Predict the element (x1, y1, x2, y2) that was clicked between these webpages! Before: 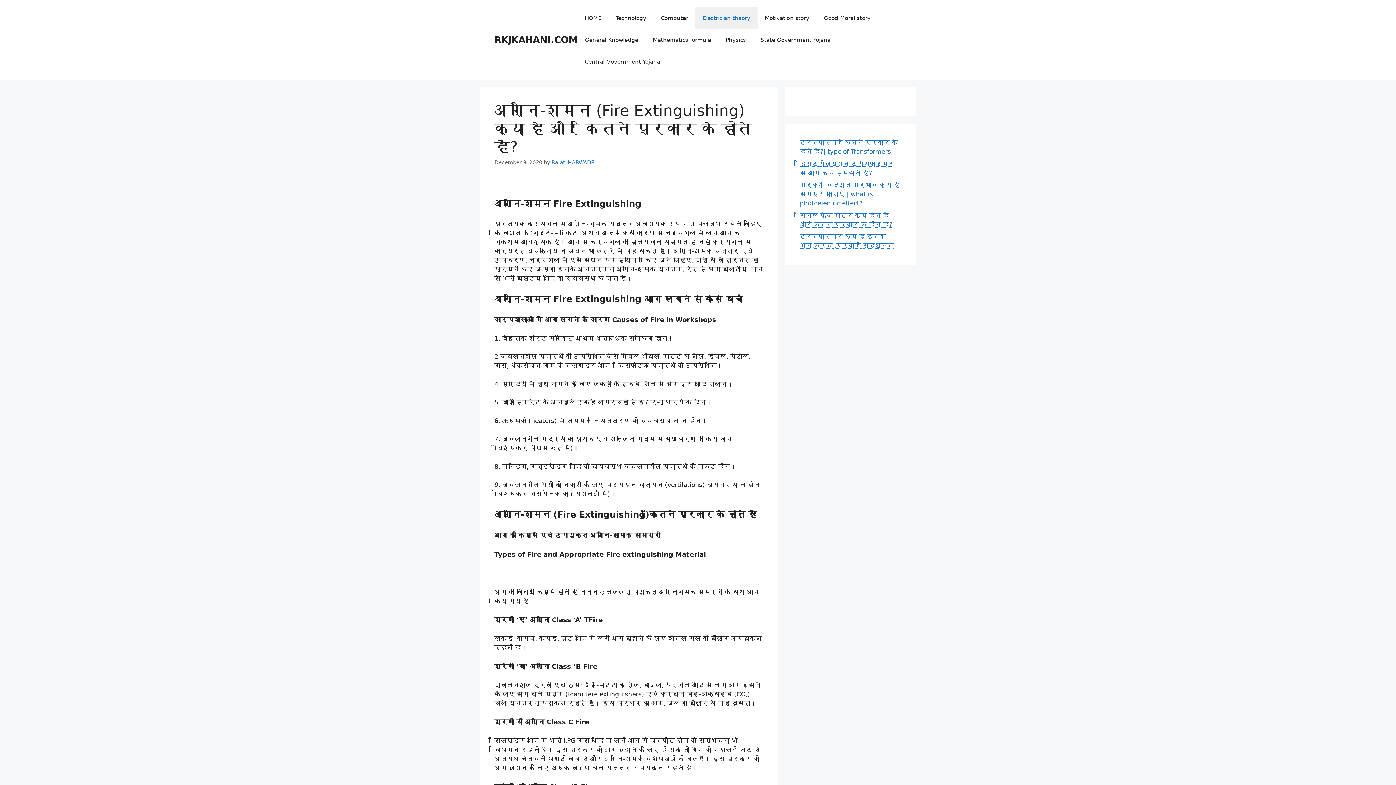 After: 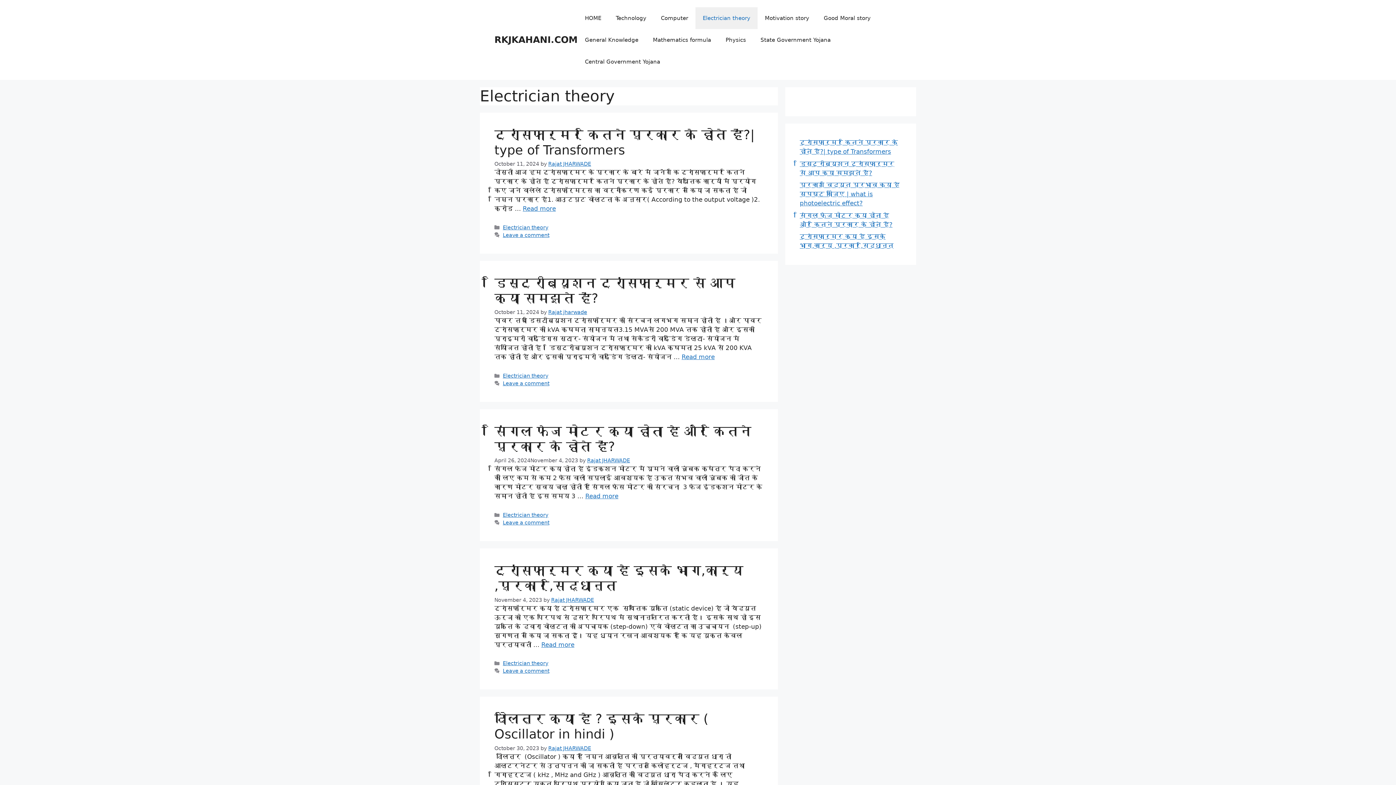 Action: bbox: (695, 7, 757, 29) label: Electrician theory